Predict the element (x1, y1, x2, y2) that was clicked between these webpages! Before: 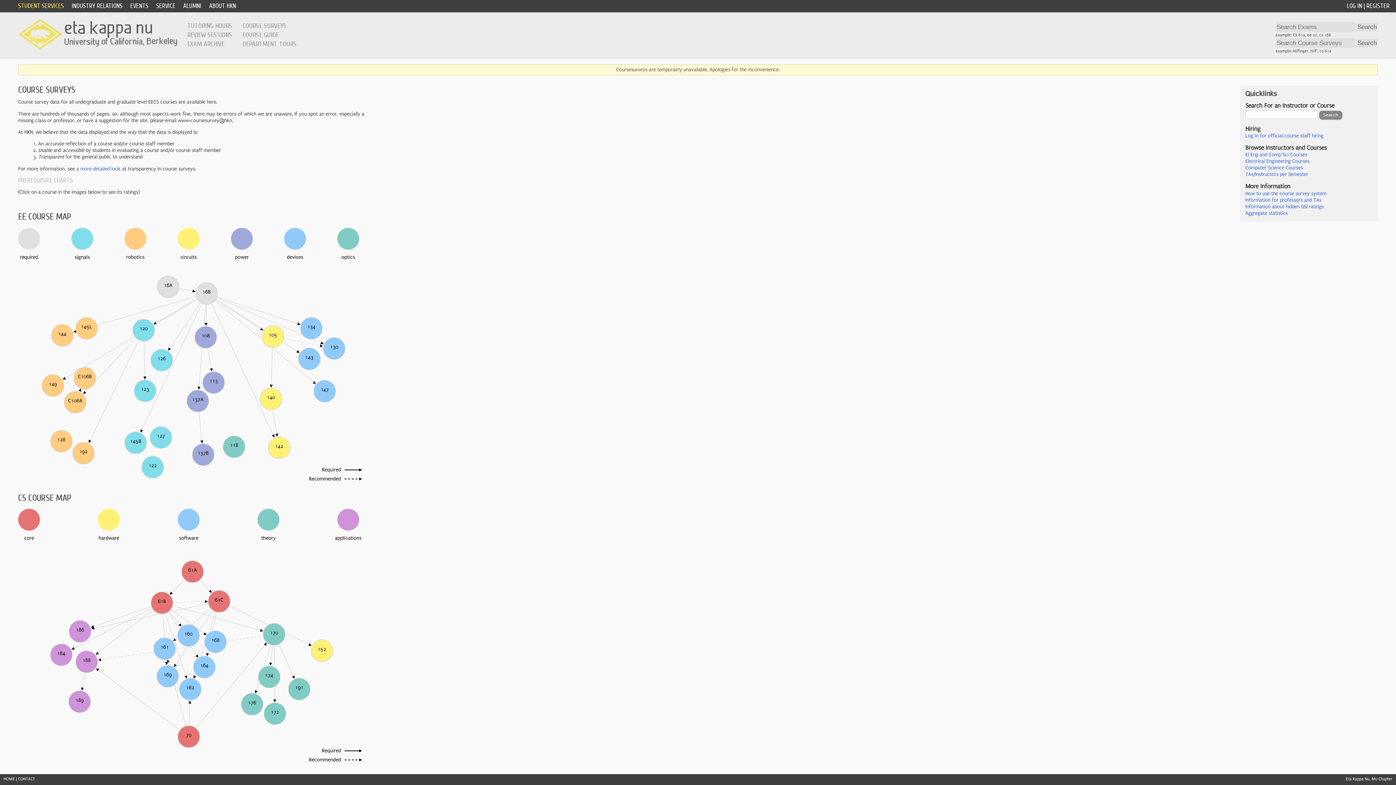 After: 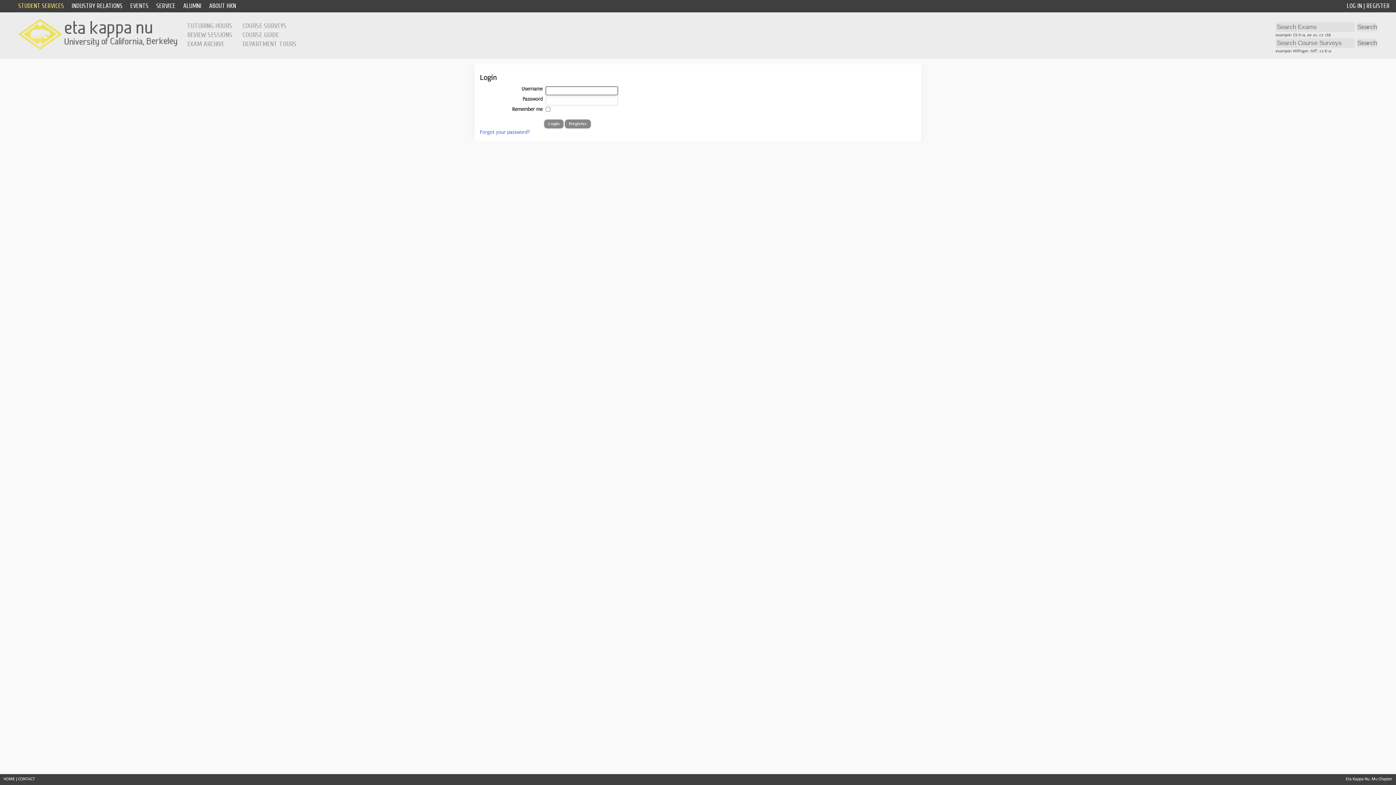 Action: label: LOG IN bbox: (1347, 2, 1362, 9)